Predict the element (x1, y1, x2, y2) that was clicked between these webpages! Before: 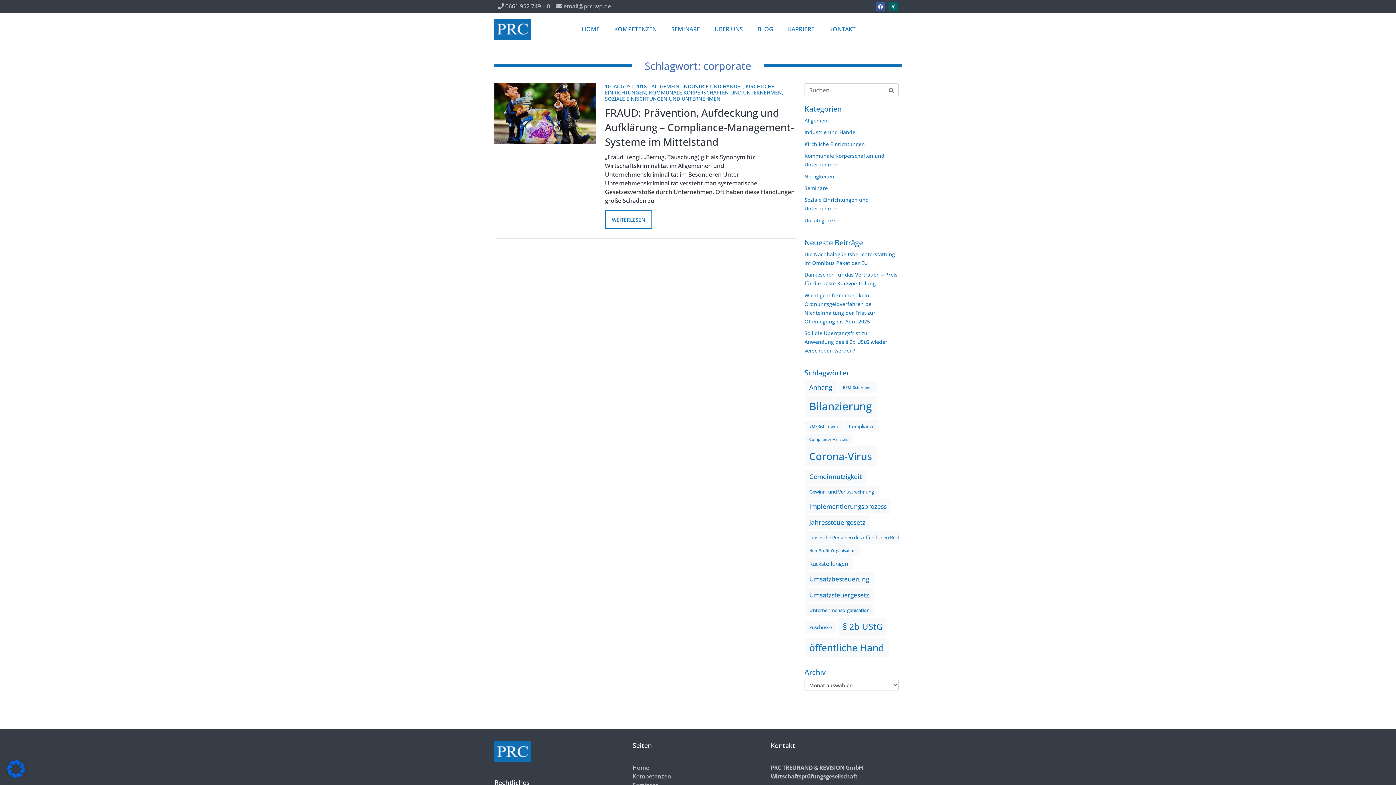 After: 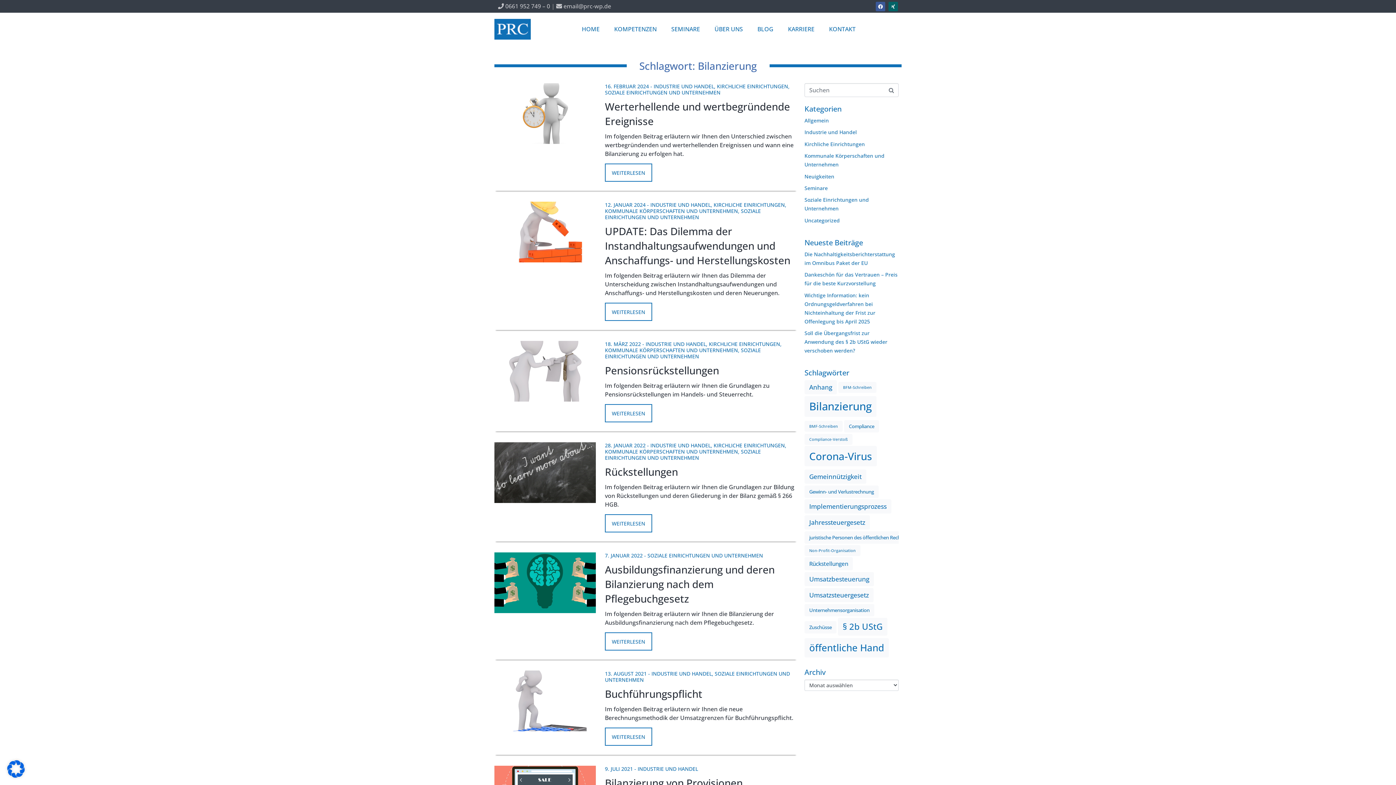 Action: bbox: (804, 396, 876, 417) label: Bilanzierung (17 Einträge)